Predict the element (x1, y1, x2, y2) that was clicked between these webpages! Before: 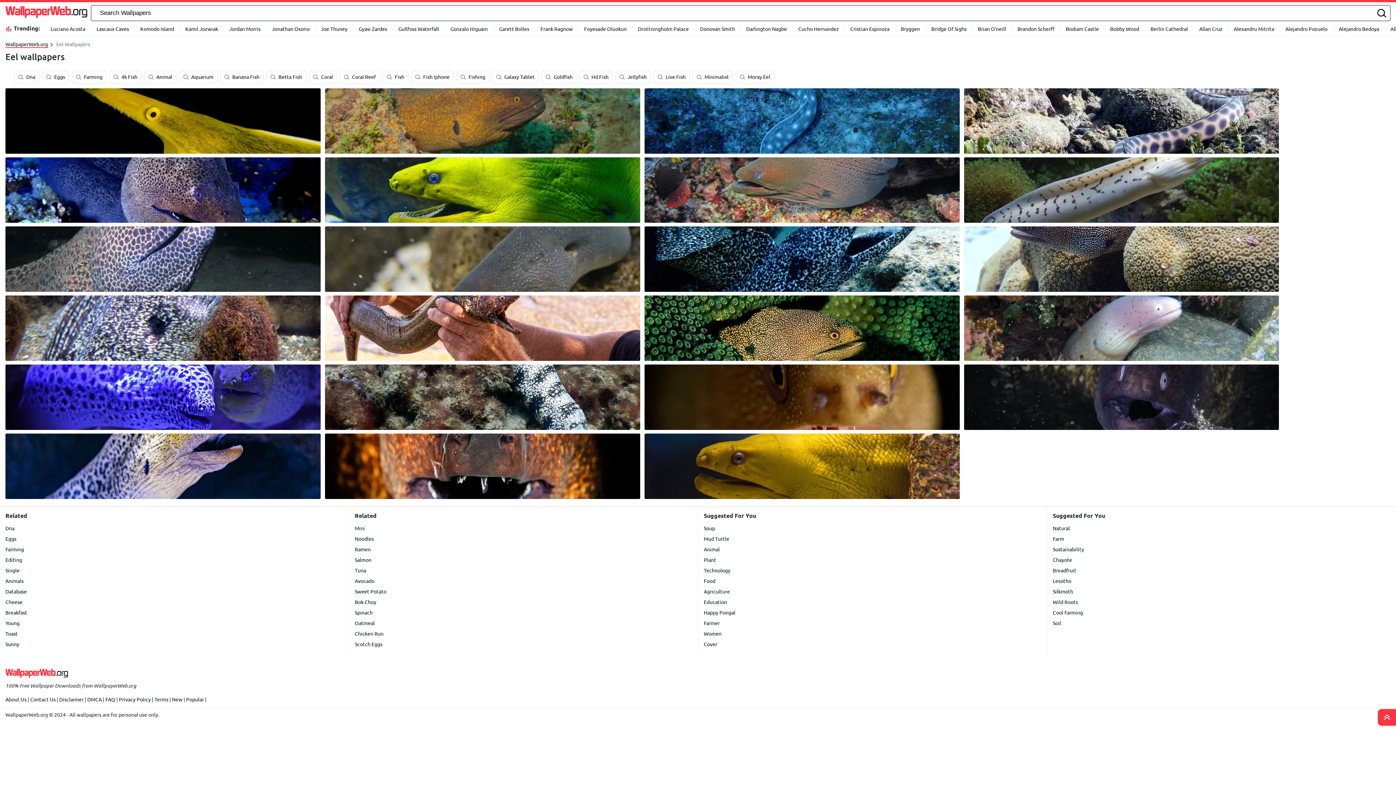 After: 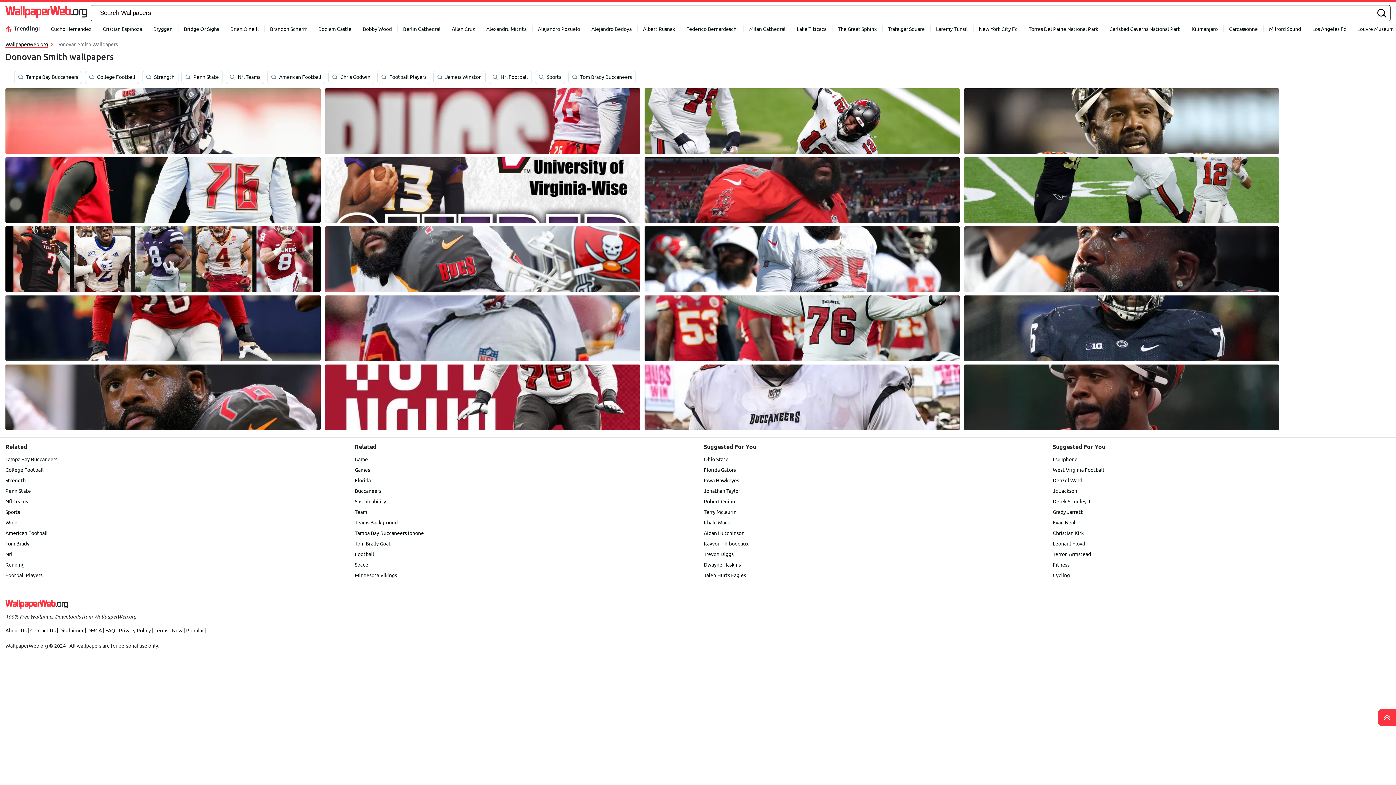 Action: bbox: (694, 25, 741, 32) label: Donovan Smith